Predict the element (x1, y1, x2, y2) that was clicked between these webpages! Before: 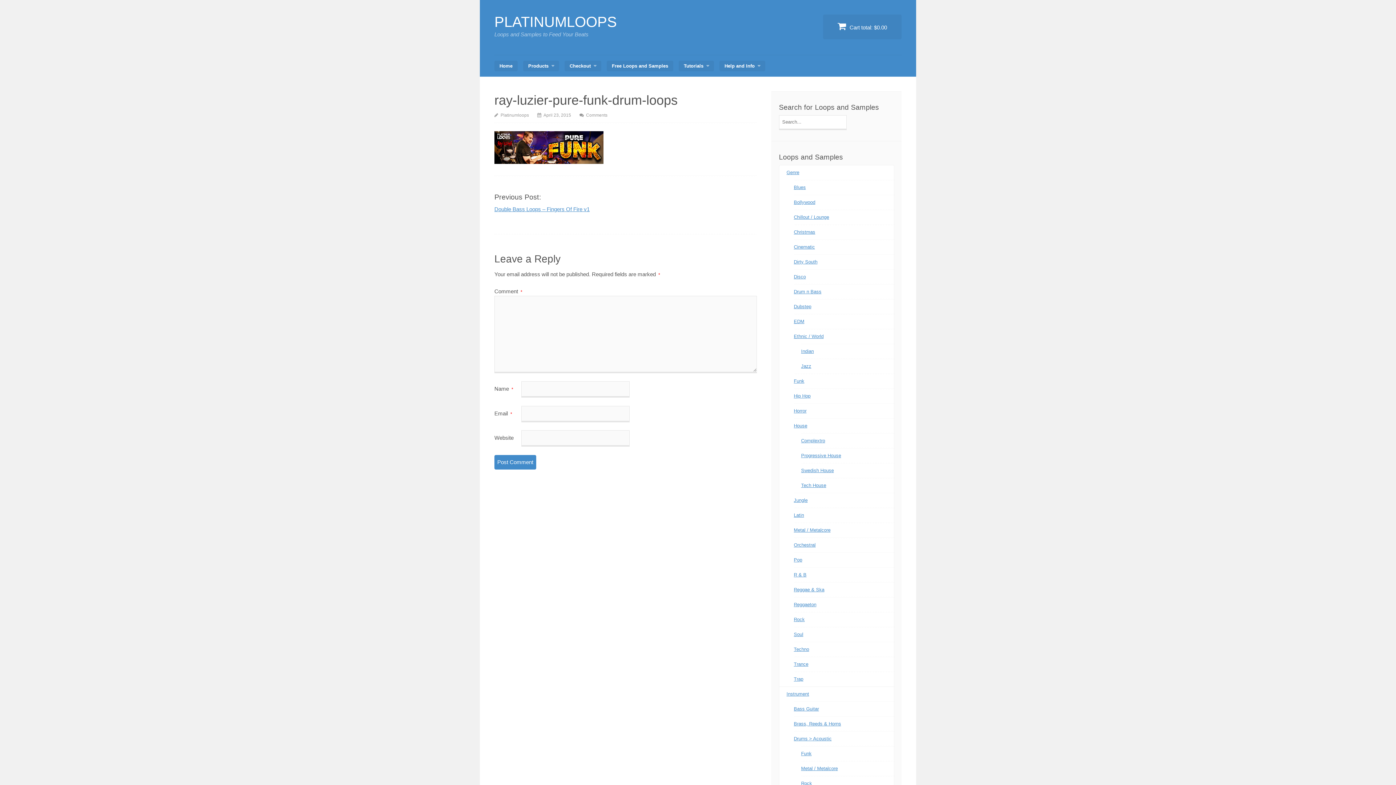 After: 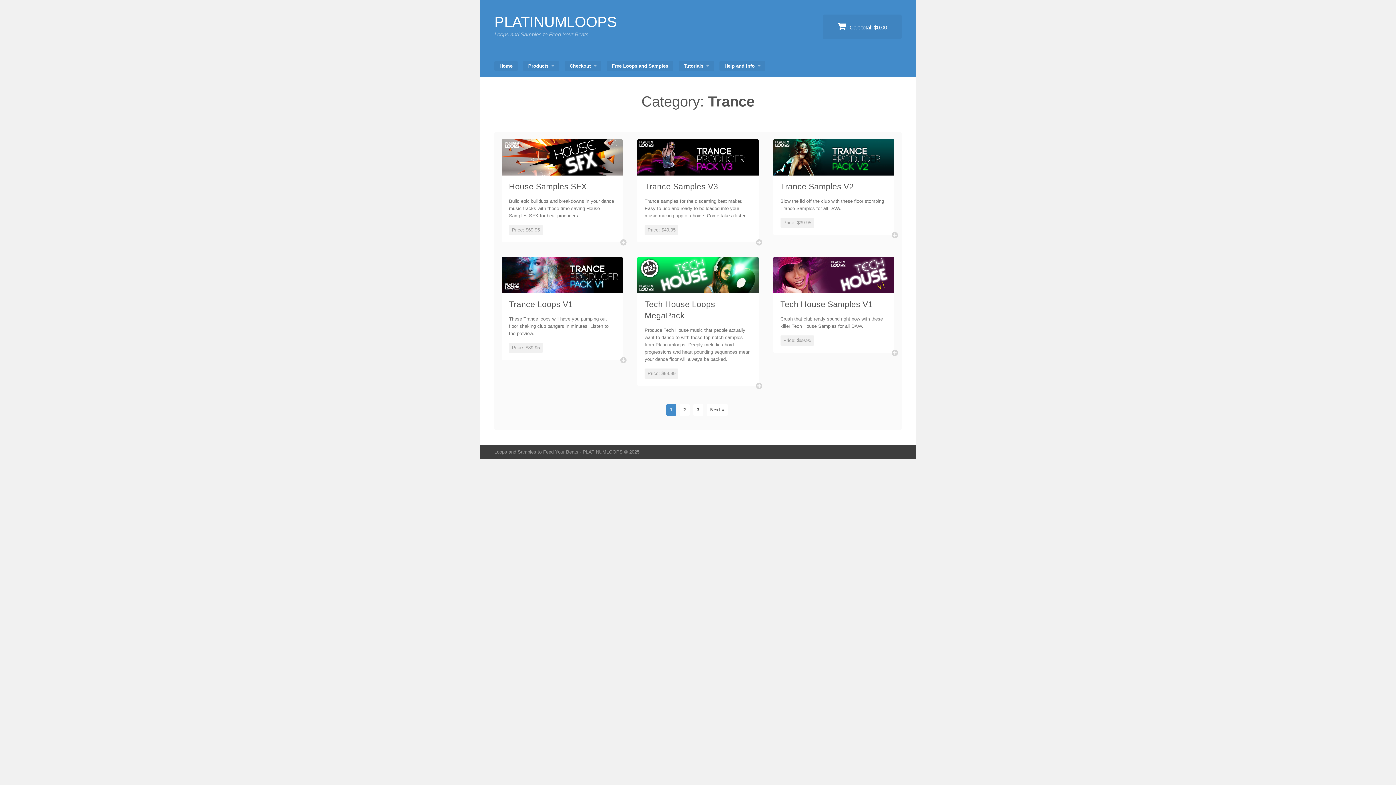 Action: label: Trance bbox: (794, 661, 808, 667)